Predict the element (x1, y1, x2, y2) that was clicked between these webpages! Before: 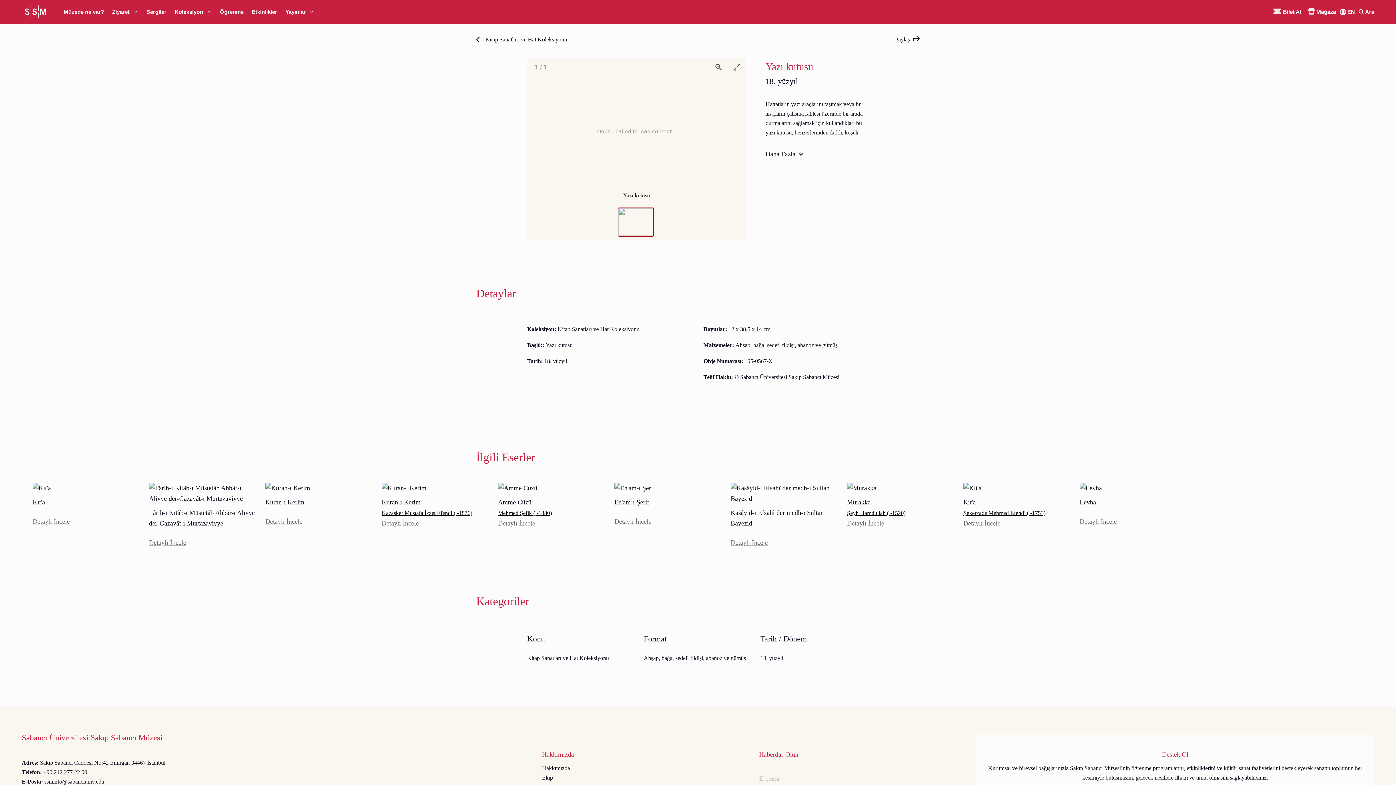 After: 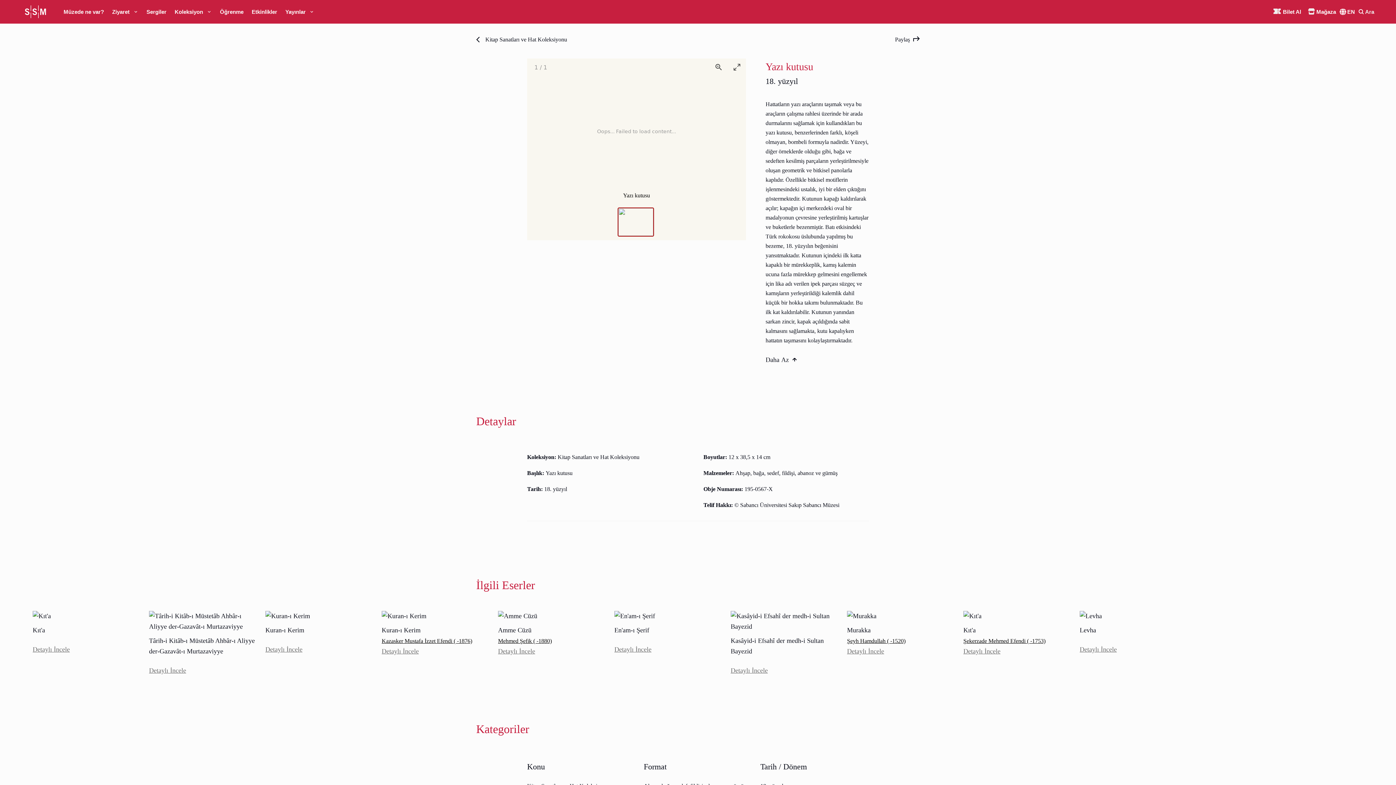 Action: bbox: (765, 146, 803, 162) label: Daha Fazla